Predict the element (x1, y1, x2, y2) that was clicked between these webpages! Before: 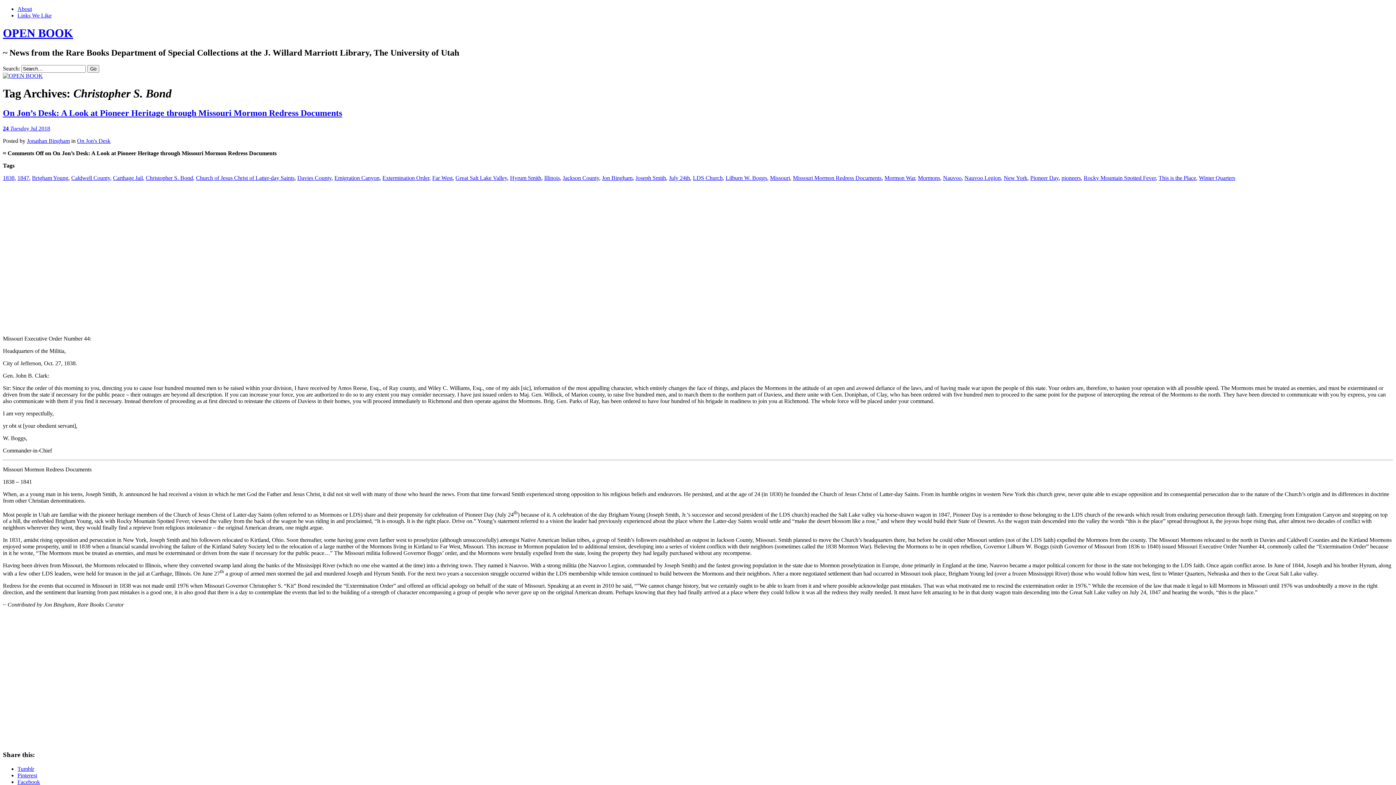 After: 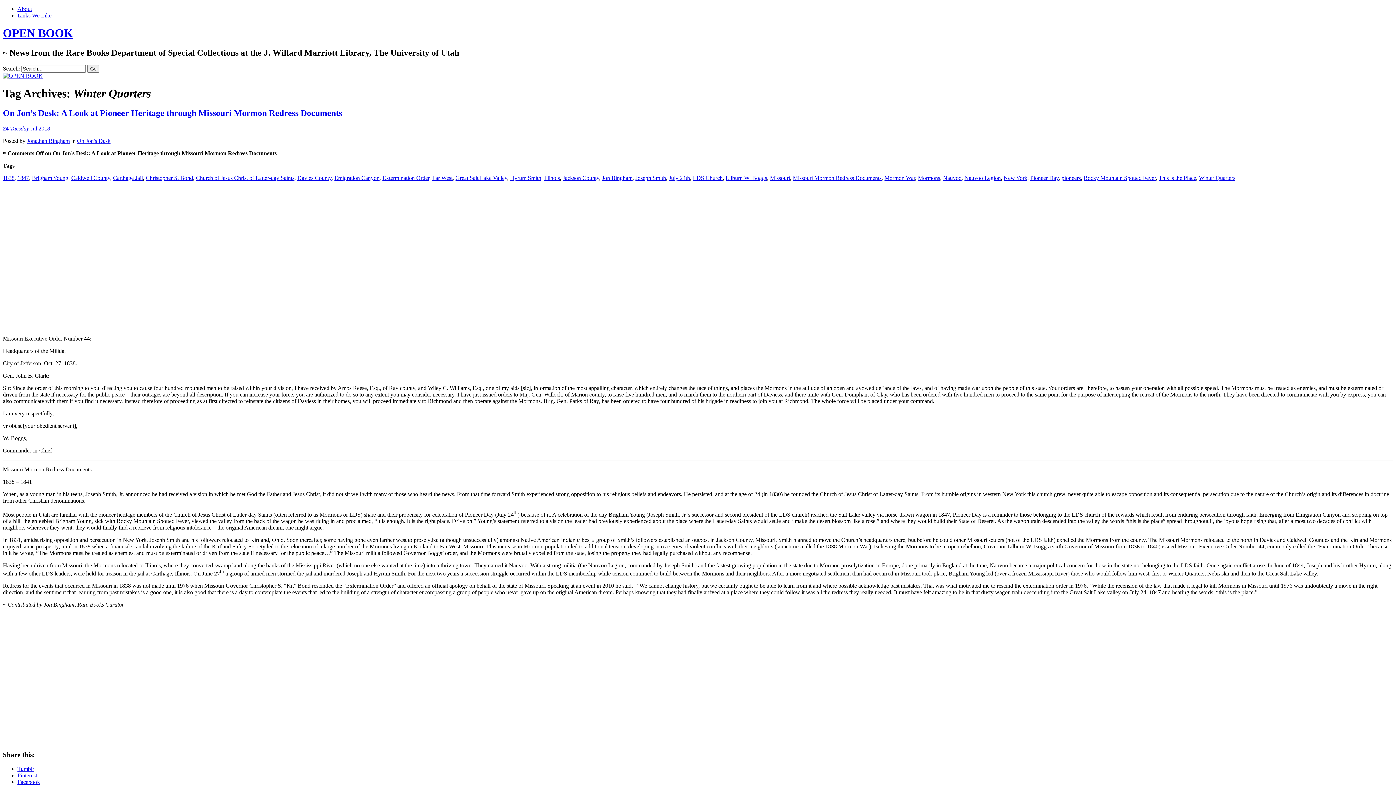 Action: label: Winter Quarters bbox: (1199, 174, 1235, 180)